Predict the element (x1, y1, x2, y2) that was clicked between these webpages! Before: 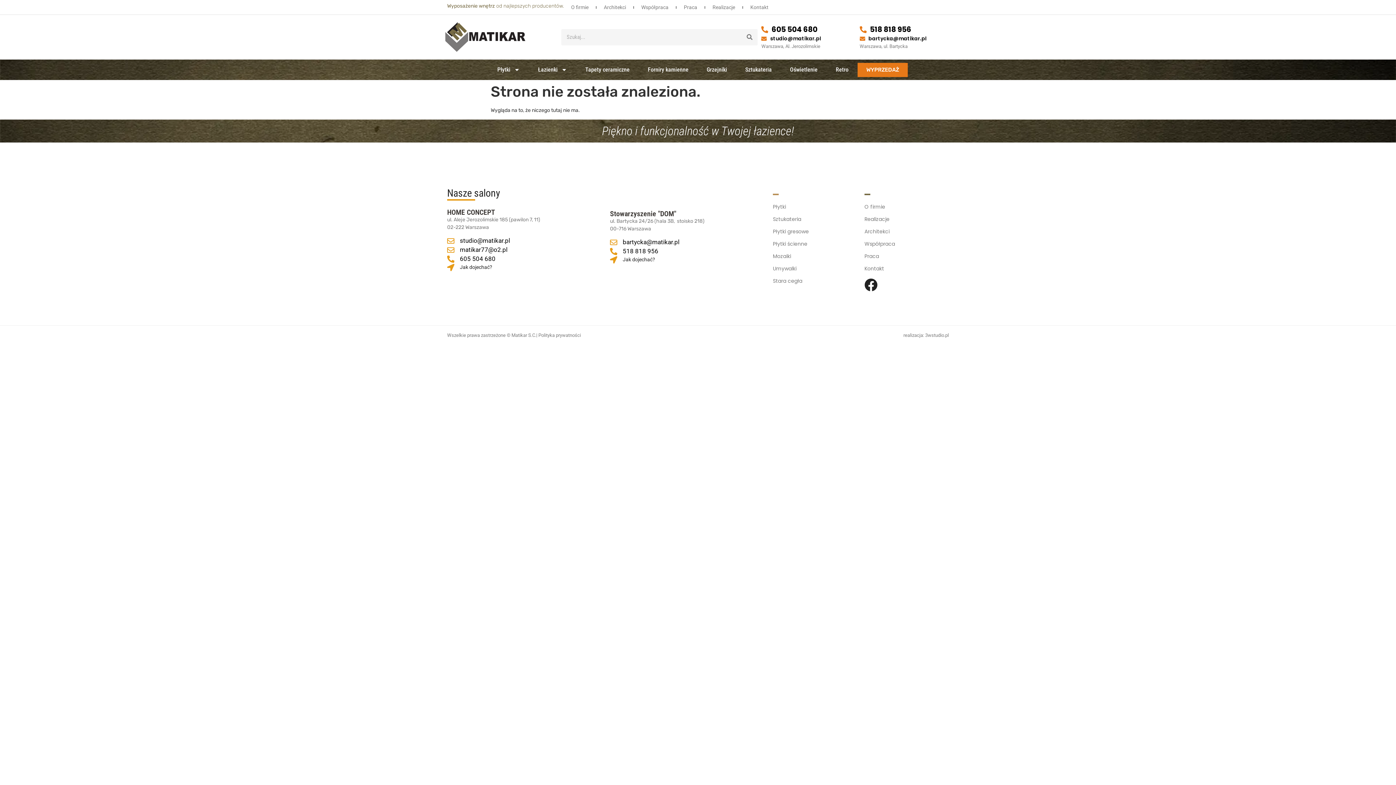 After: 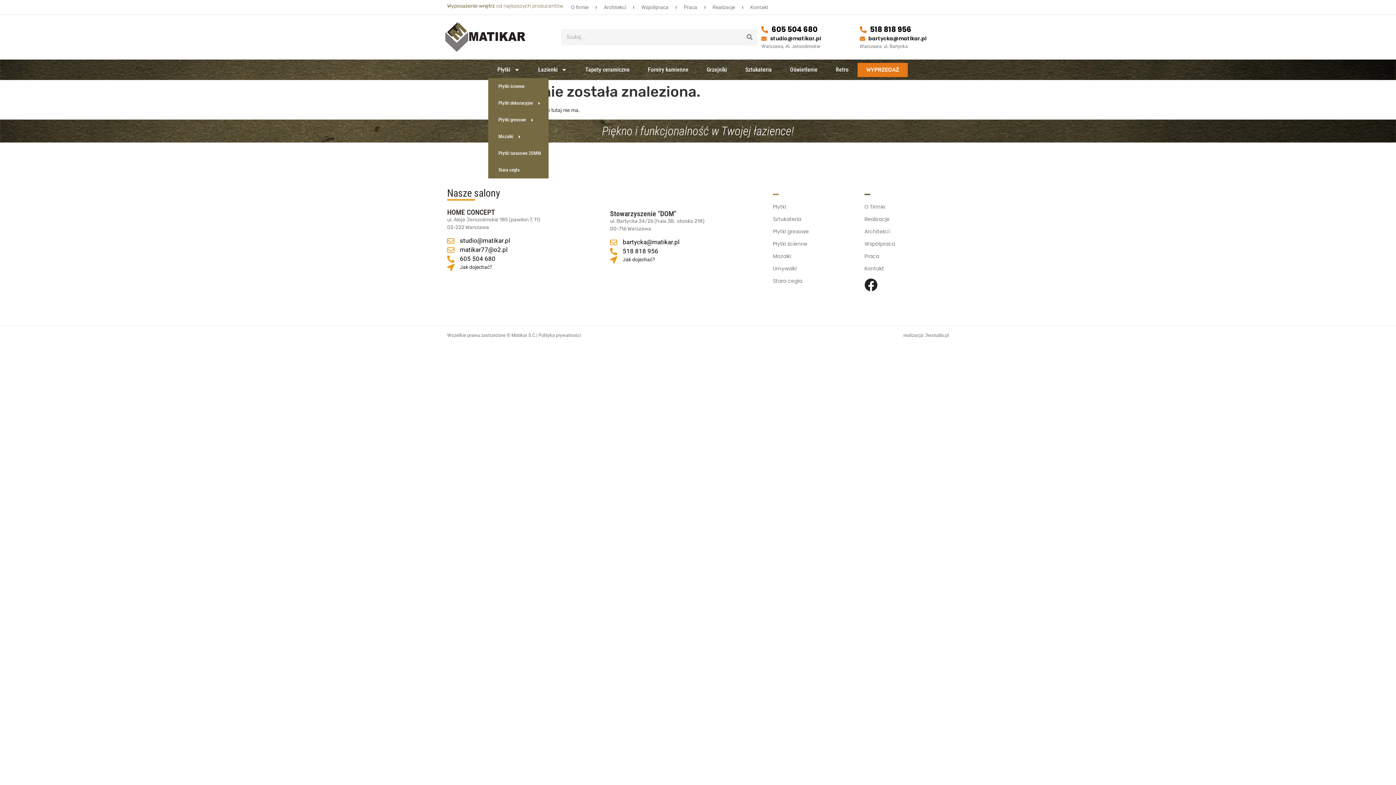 Action: bbox: (488, 61, 529, 78) label: Płytki